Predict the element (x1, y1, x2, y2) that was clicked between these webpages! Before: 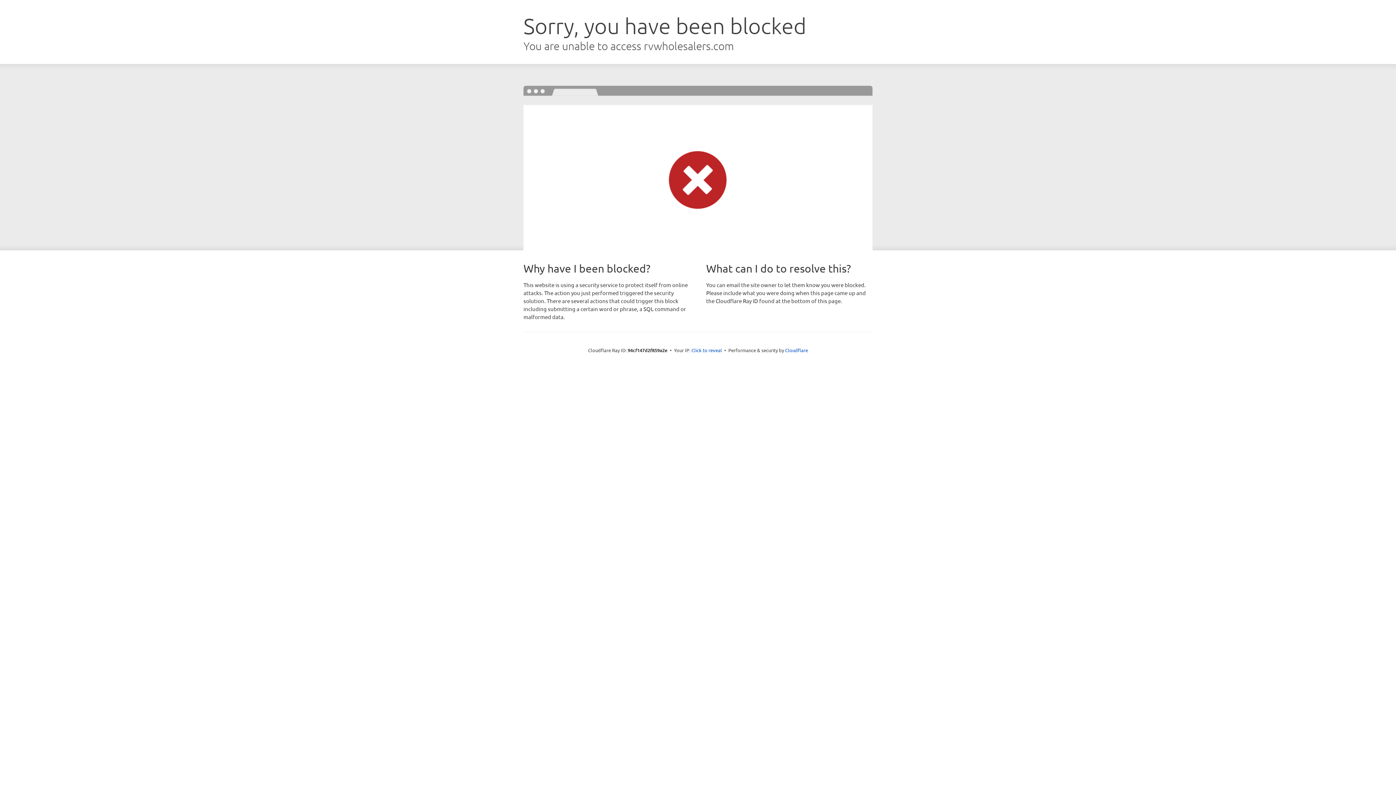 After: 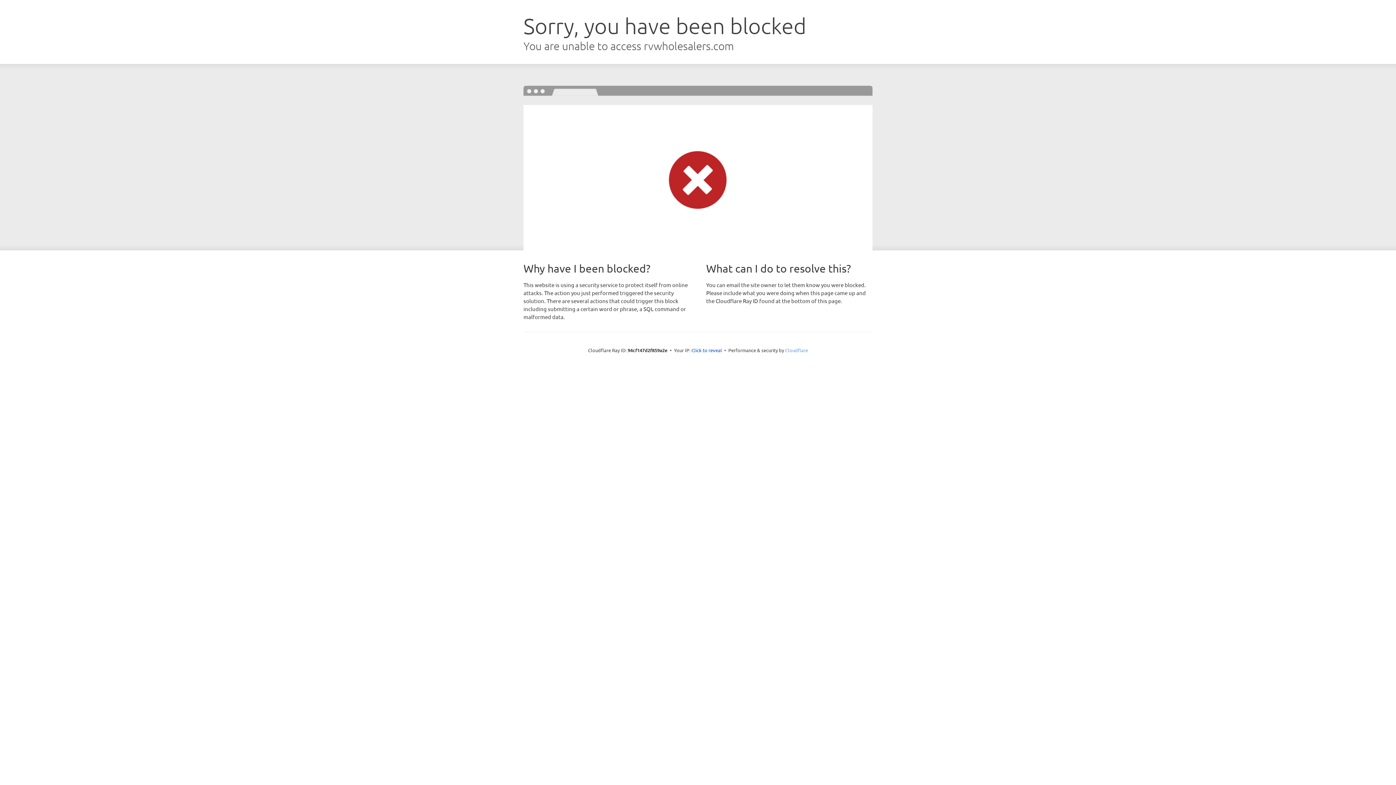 Action: label: Cloudflare bbox: (785, 347, 808, 353)